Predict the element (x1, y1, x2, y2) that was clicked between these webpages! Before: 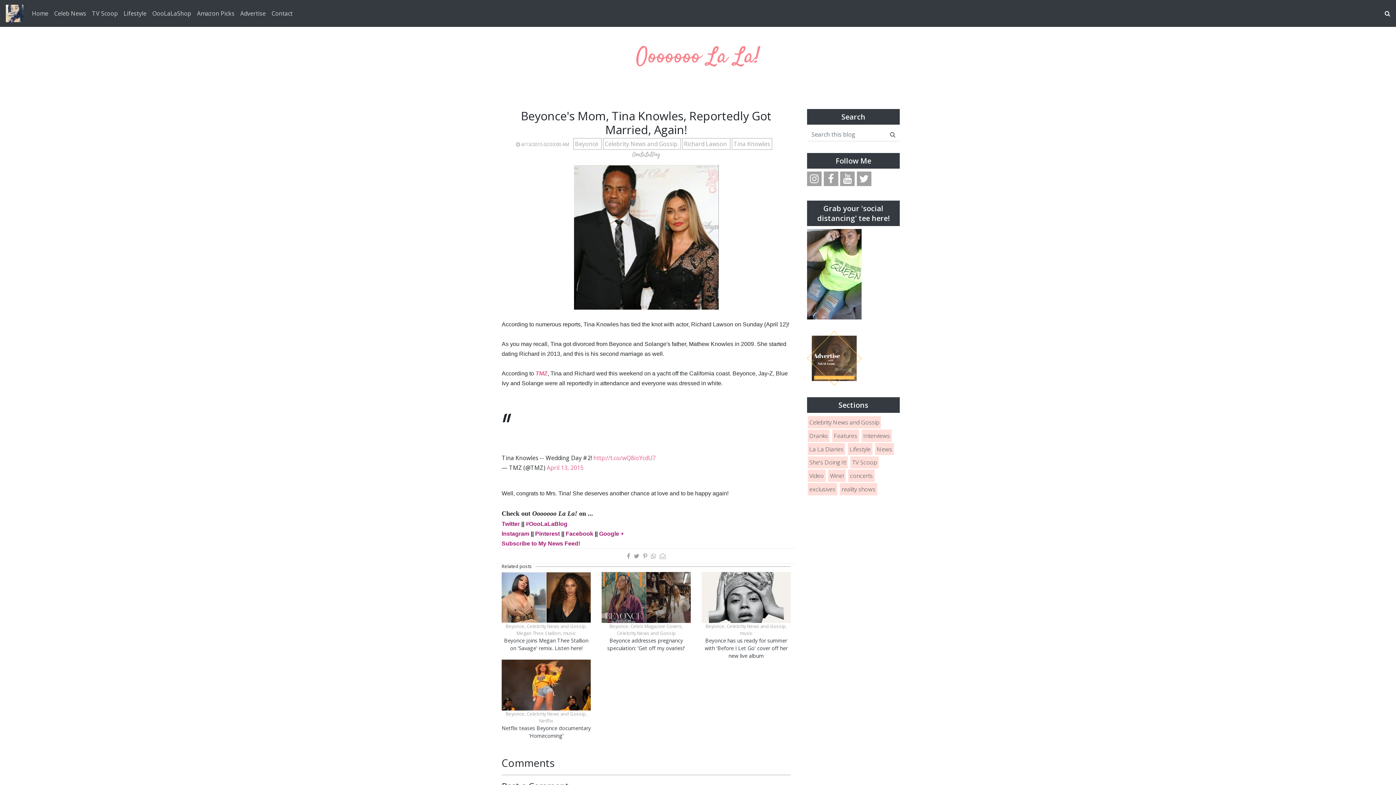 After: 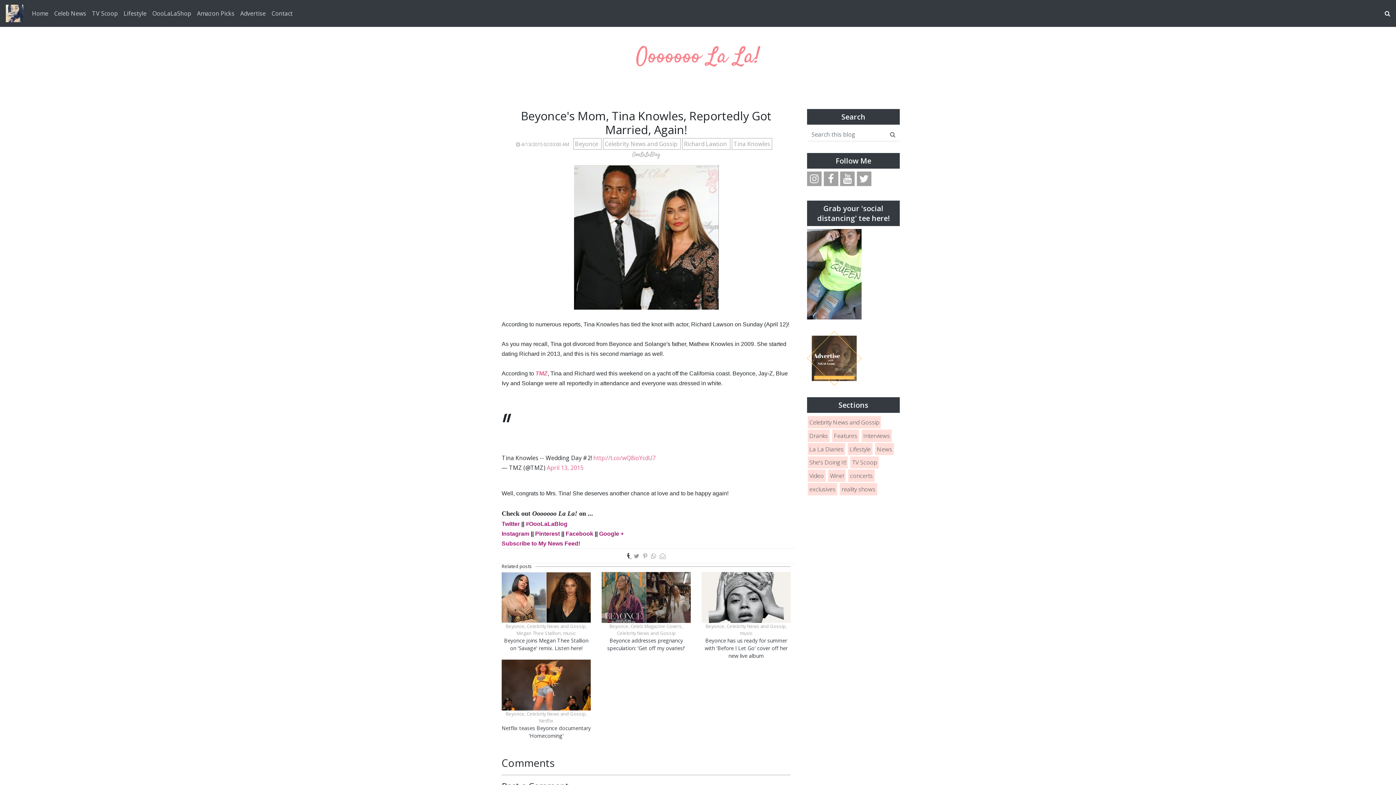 Action: label:   bbox: (627, 552, 631, 560)